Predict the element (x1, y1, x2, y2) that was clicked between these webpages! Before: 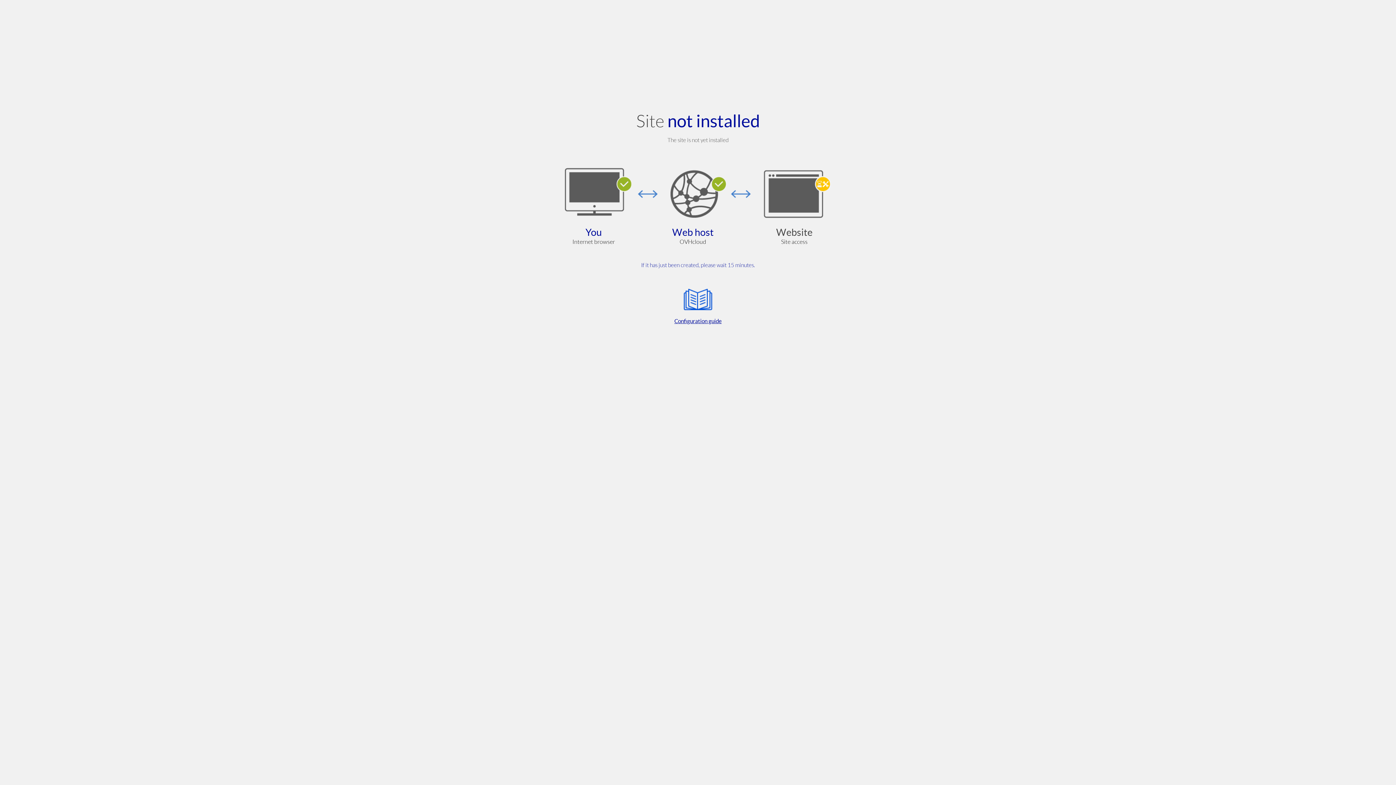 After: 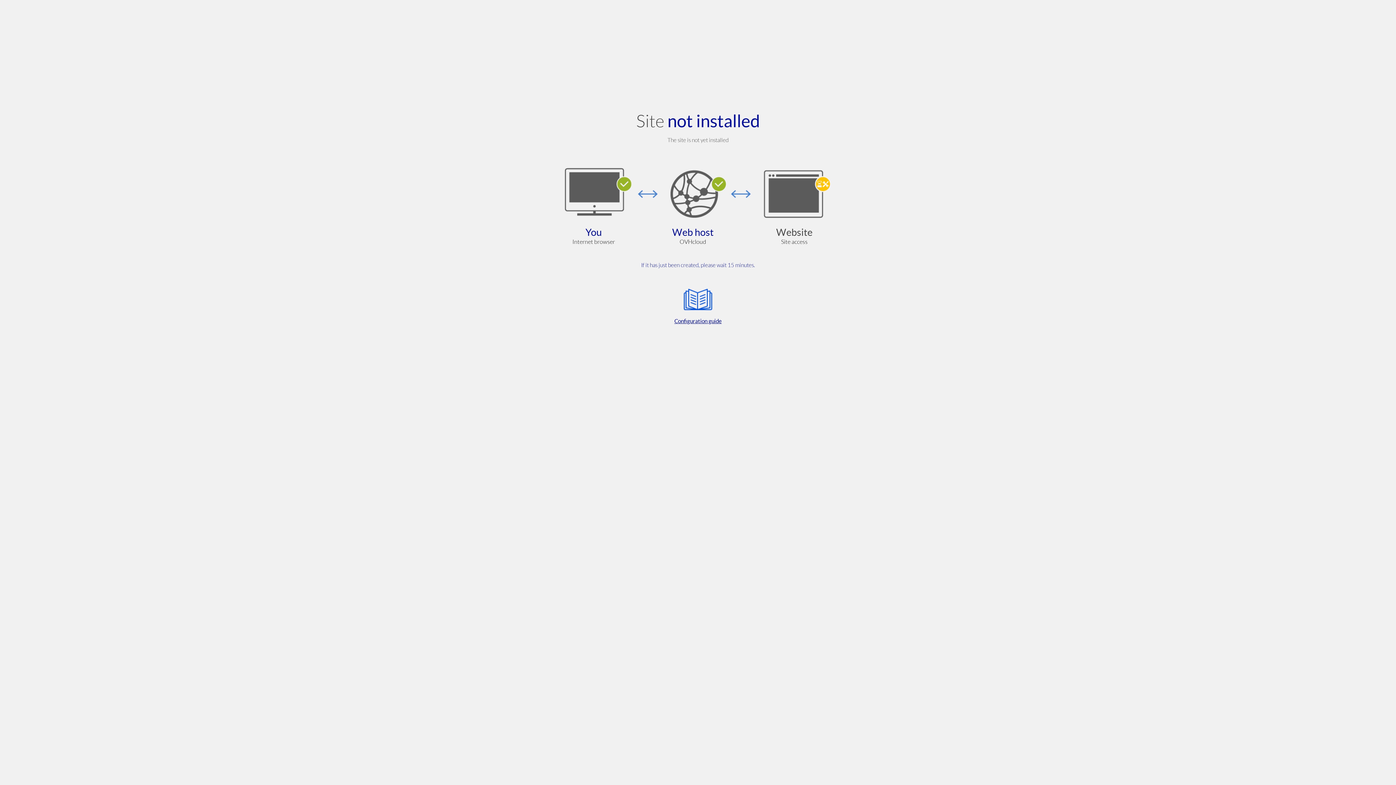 Action: label: Configuration guide bbox: (564, 285, 832, 325)